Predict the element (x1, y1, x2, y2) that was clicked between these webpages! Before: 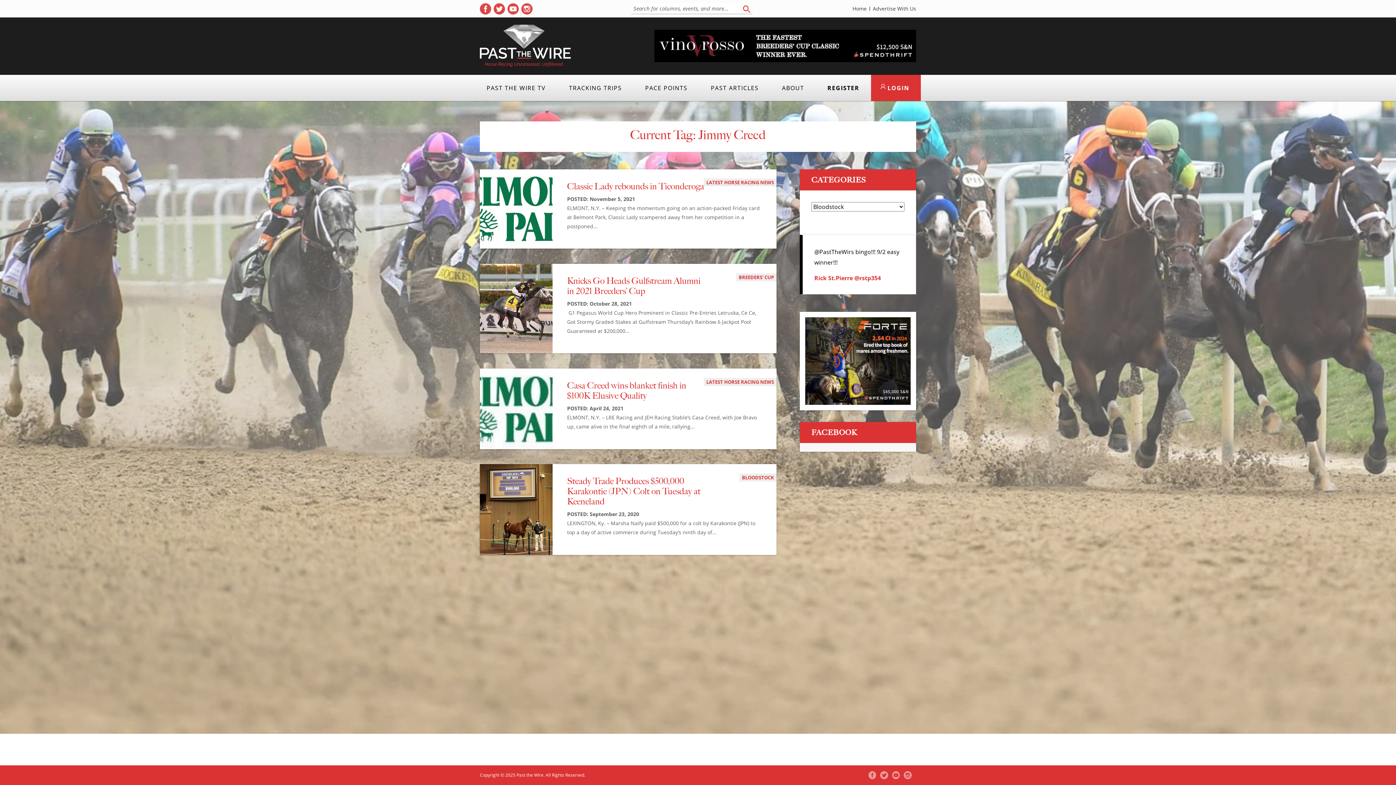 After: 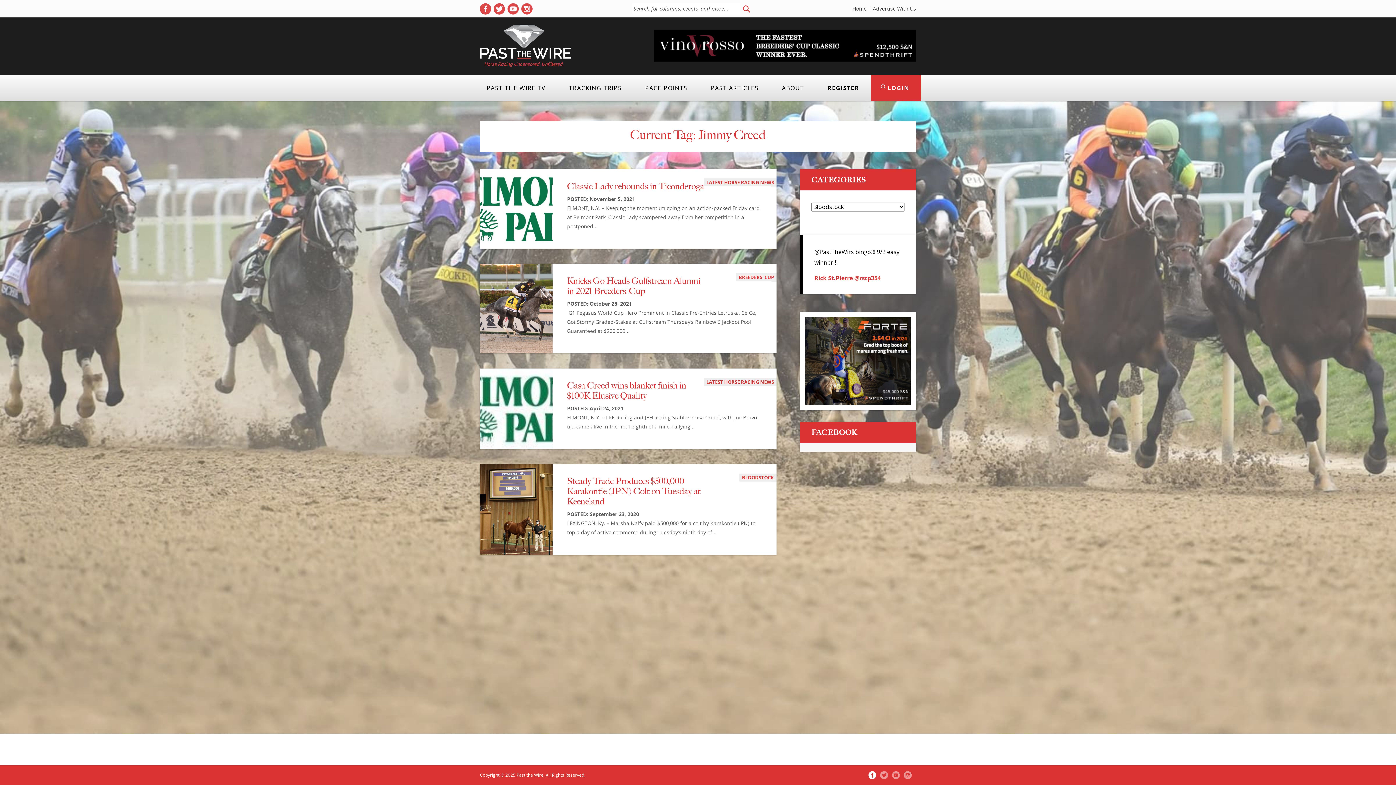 Action: label: ( opens in new tab ) bbox: (868, 771, 876, 779)